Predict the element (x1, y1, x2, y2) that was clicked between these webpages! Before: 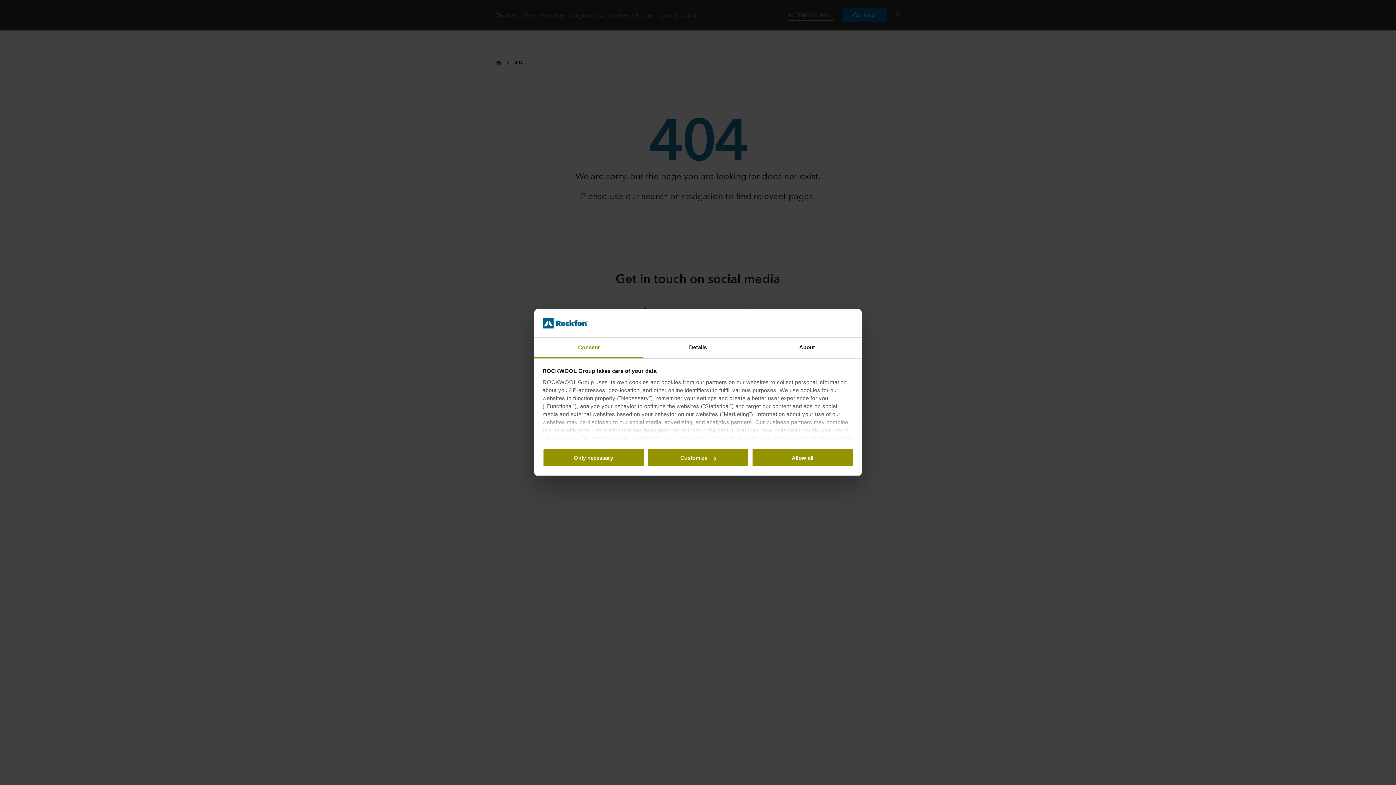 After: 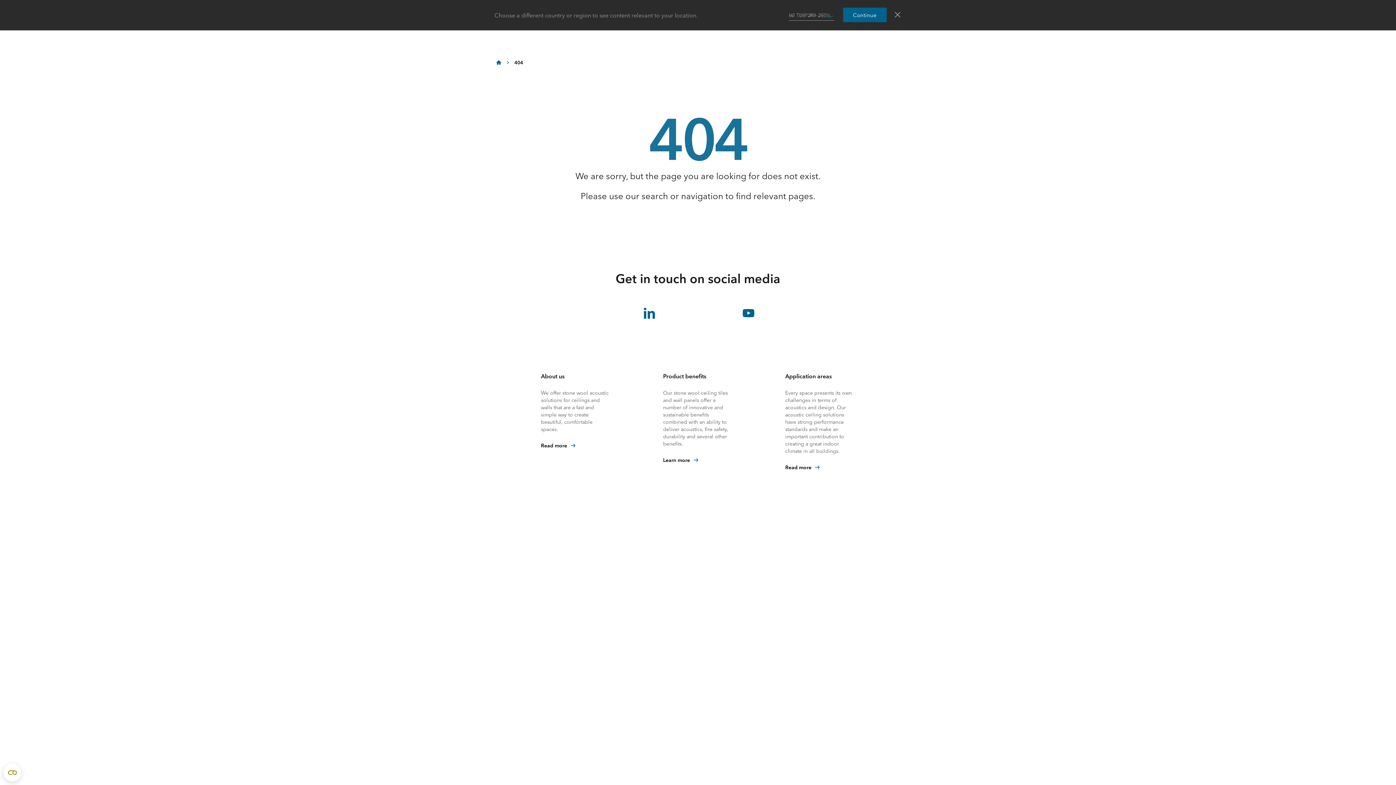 Action: bbox: (542, 448, 644, 467) label: Only necessary